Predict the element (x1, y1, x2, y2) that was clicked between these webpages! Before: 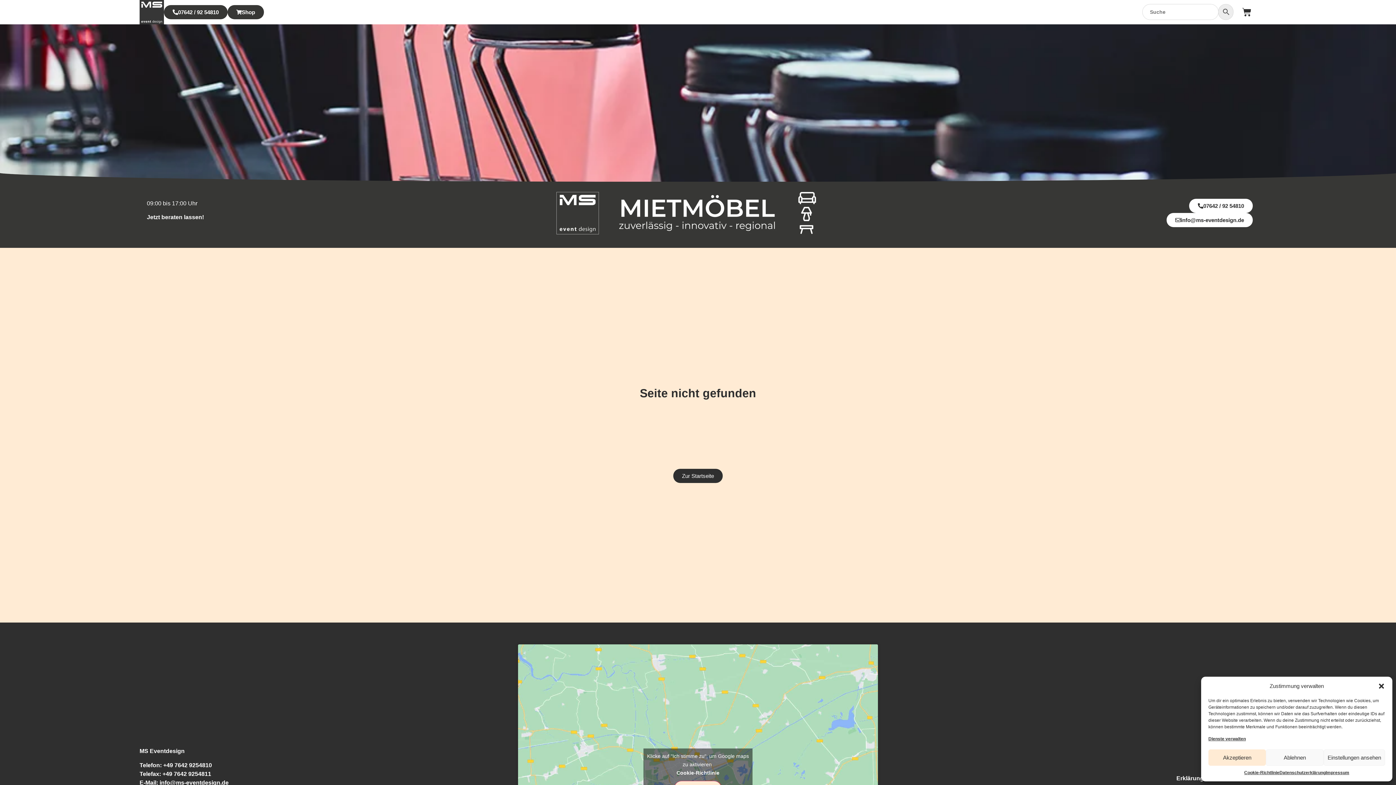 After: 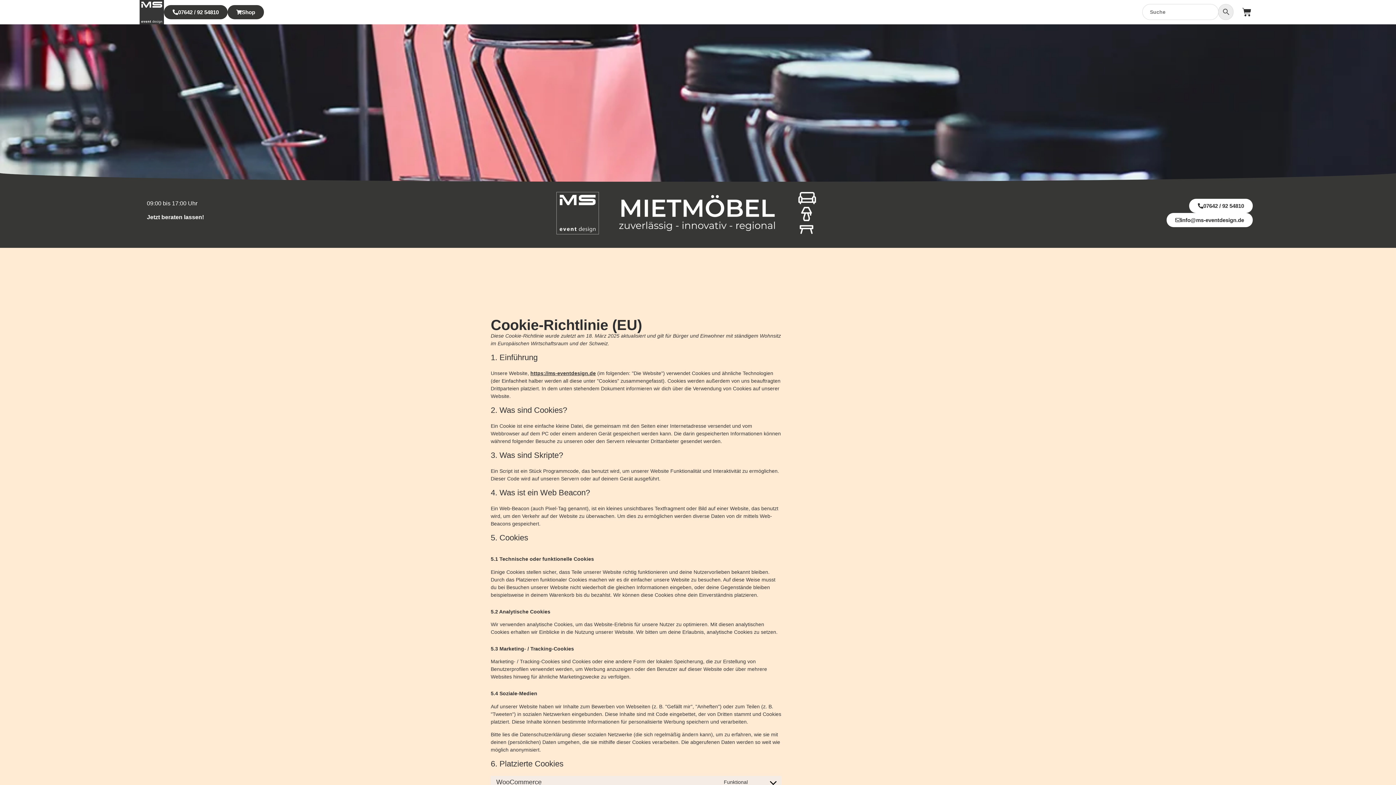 Action: label: Cookie-Richtlinie bbox: (676, 770, 719, 776)